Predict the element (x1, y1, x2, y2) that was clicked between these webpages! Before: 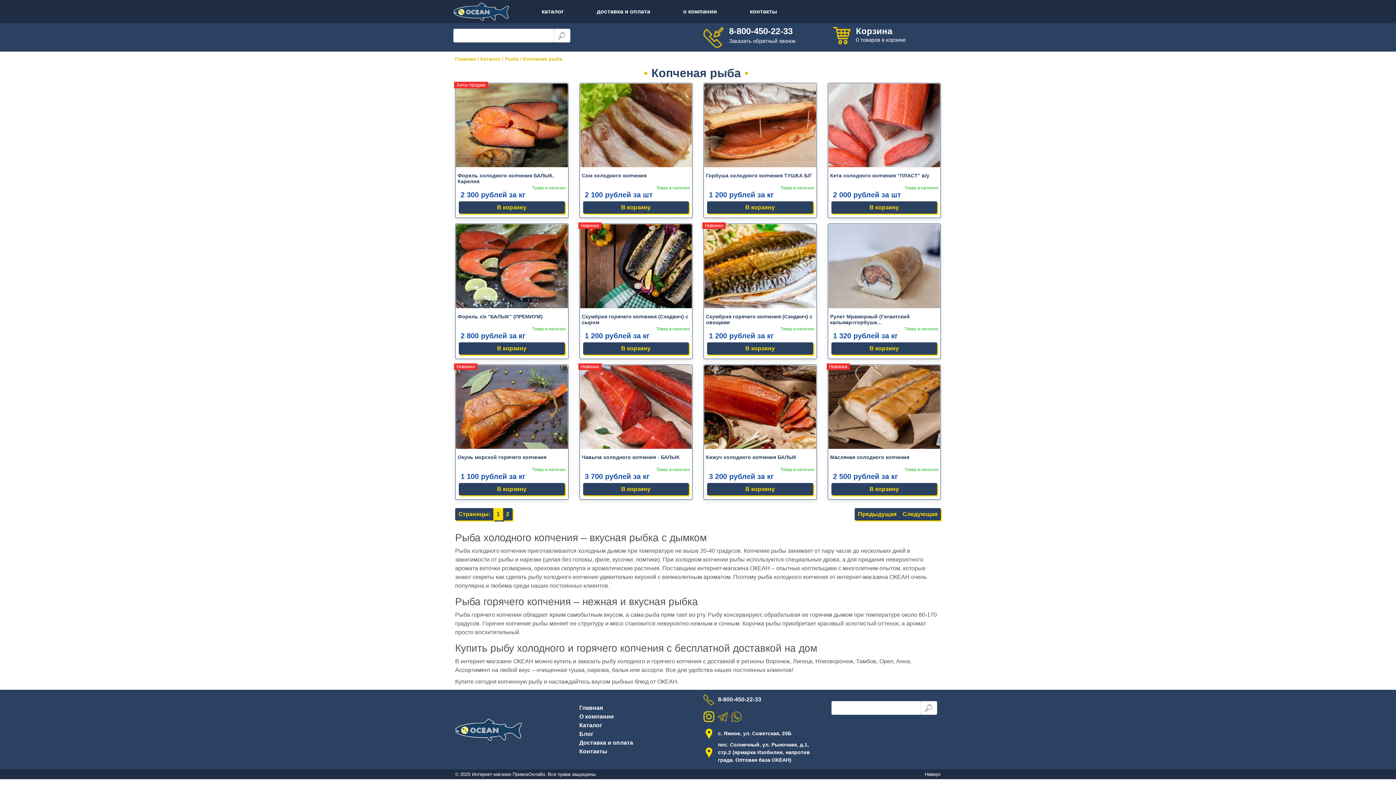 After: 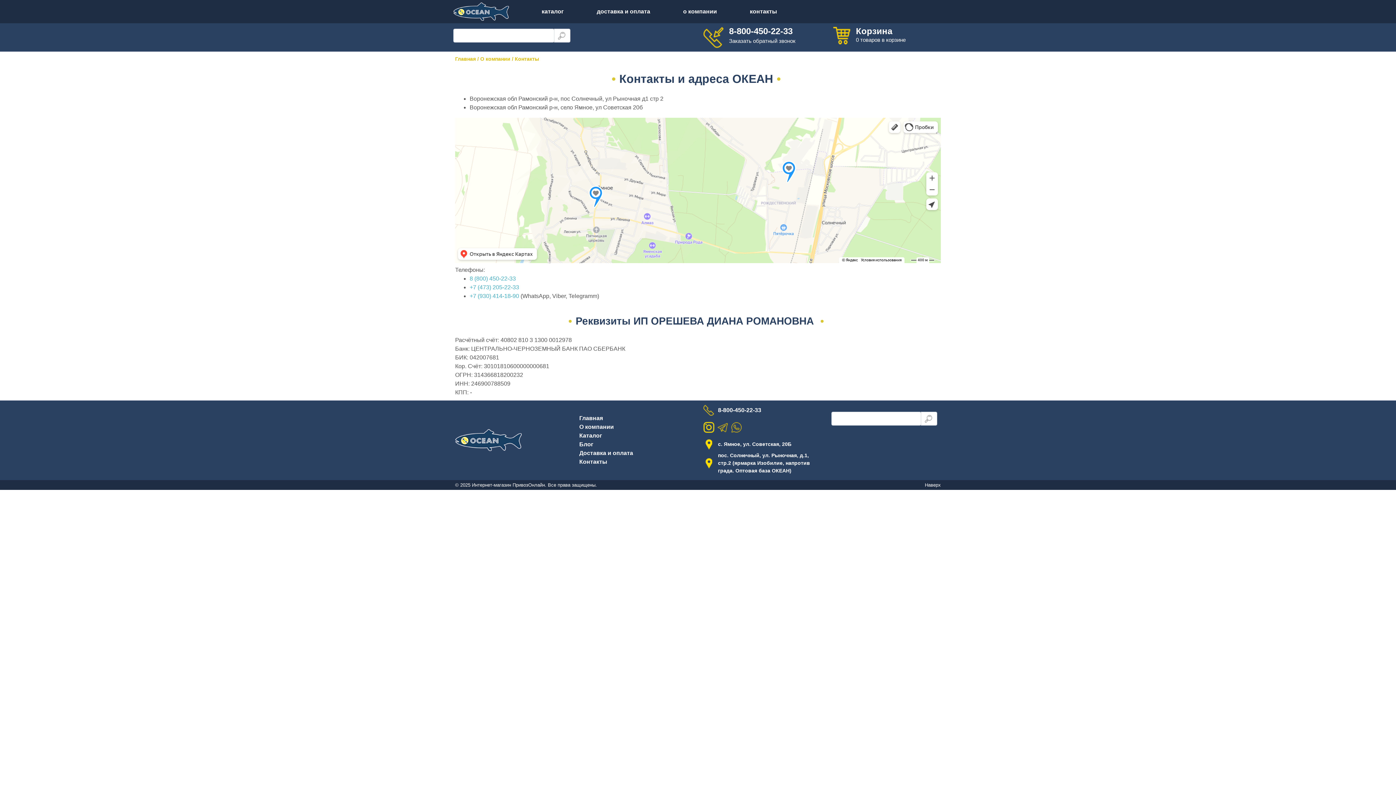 Action: bbox: (750, 8, 777, 14) label: контакты